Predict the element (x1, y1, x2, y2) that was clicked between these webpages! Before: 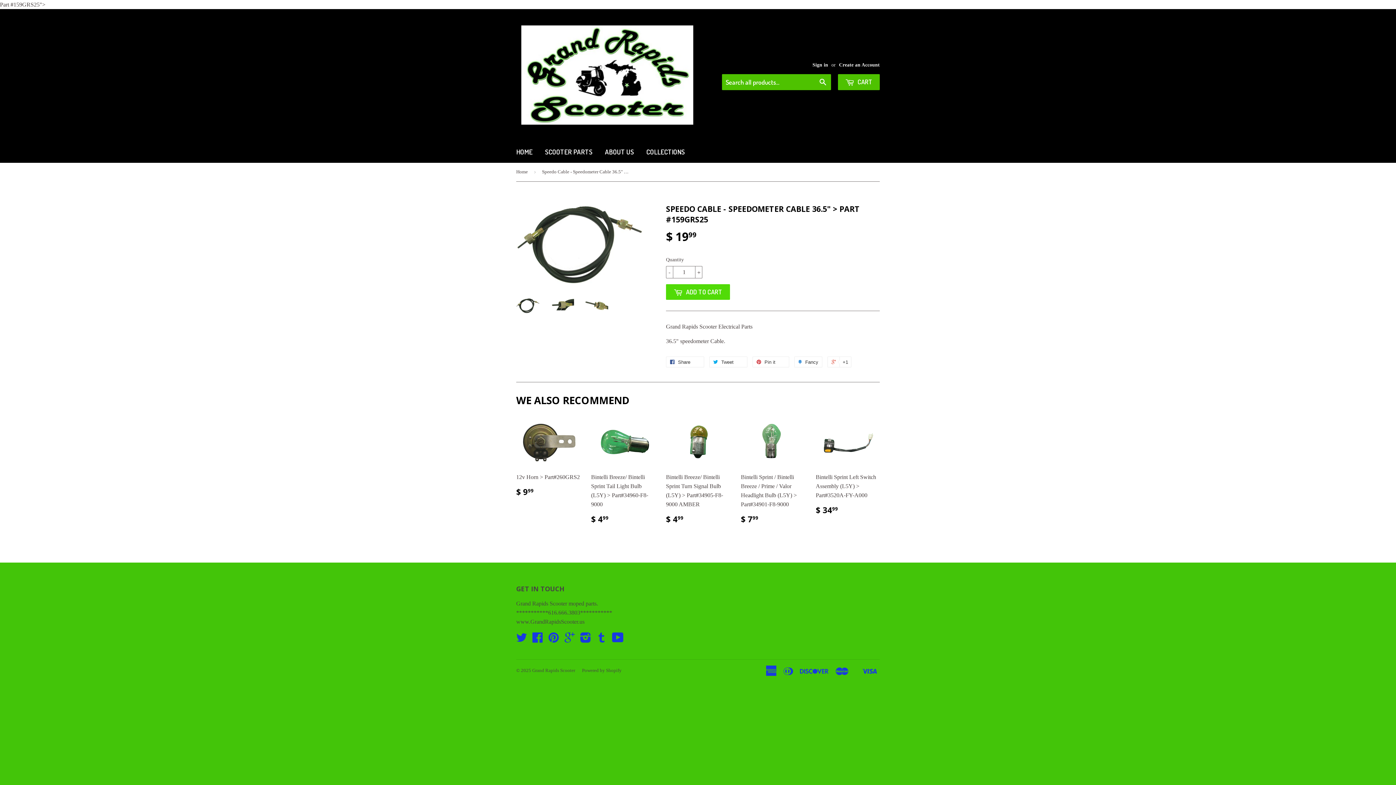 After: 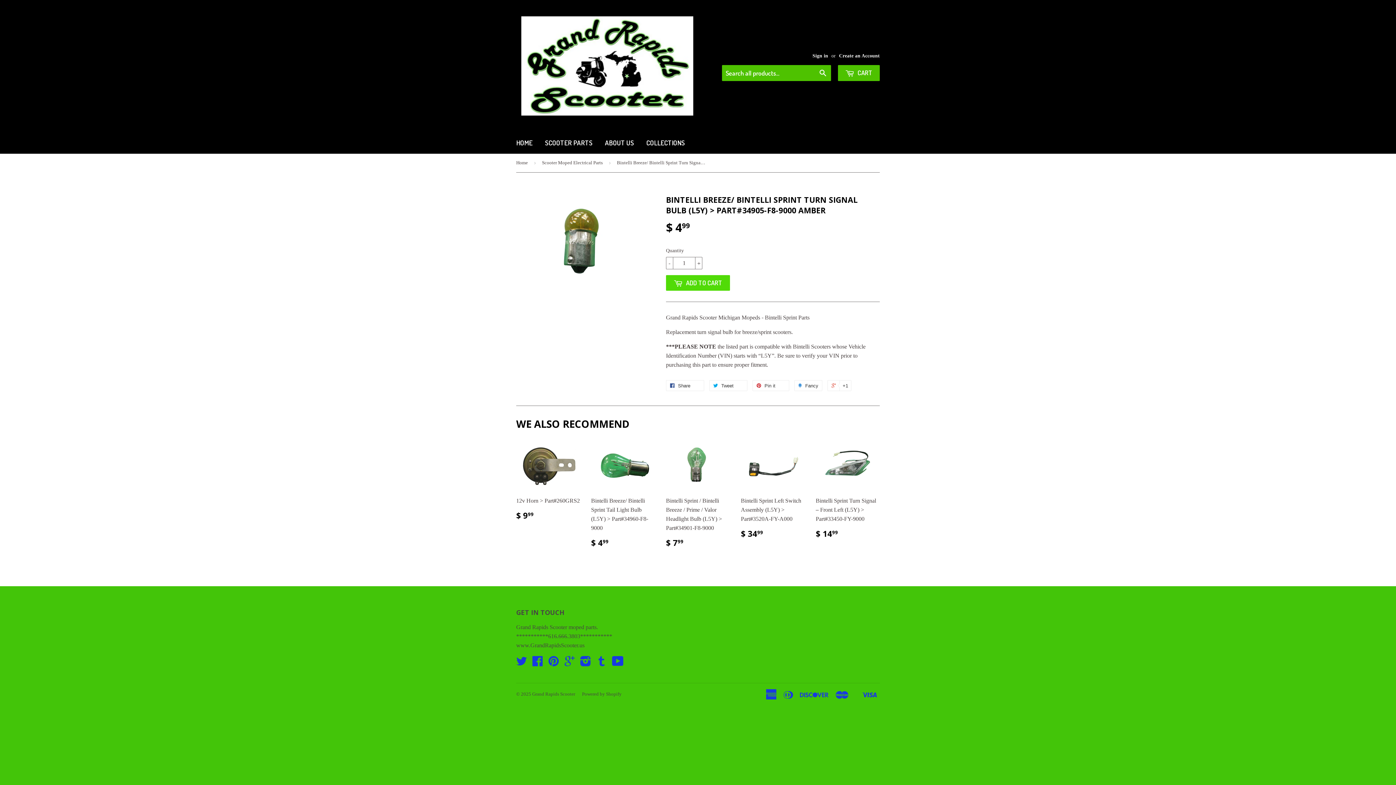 Action: bbox: (666, 418, 730, 530) label: Bintelli Breeze/ Bintelli Sprint Turn Signal Bulb (L5Y) > Part#34905-F8-9000 AMBER

$ 499